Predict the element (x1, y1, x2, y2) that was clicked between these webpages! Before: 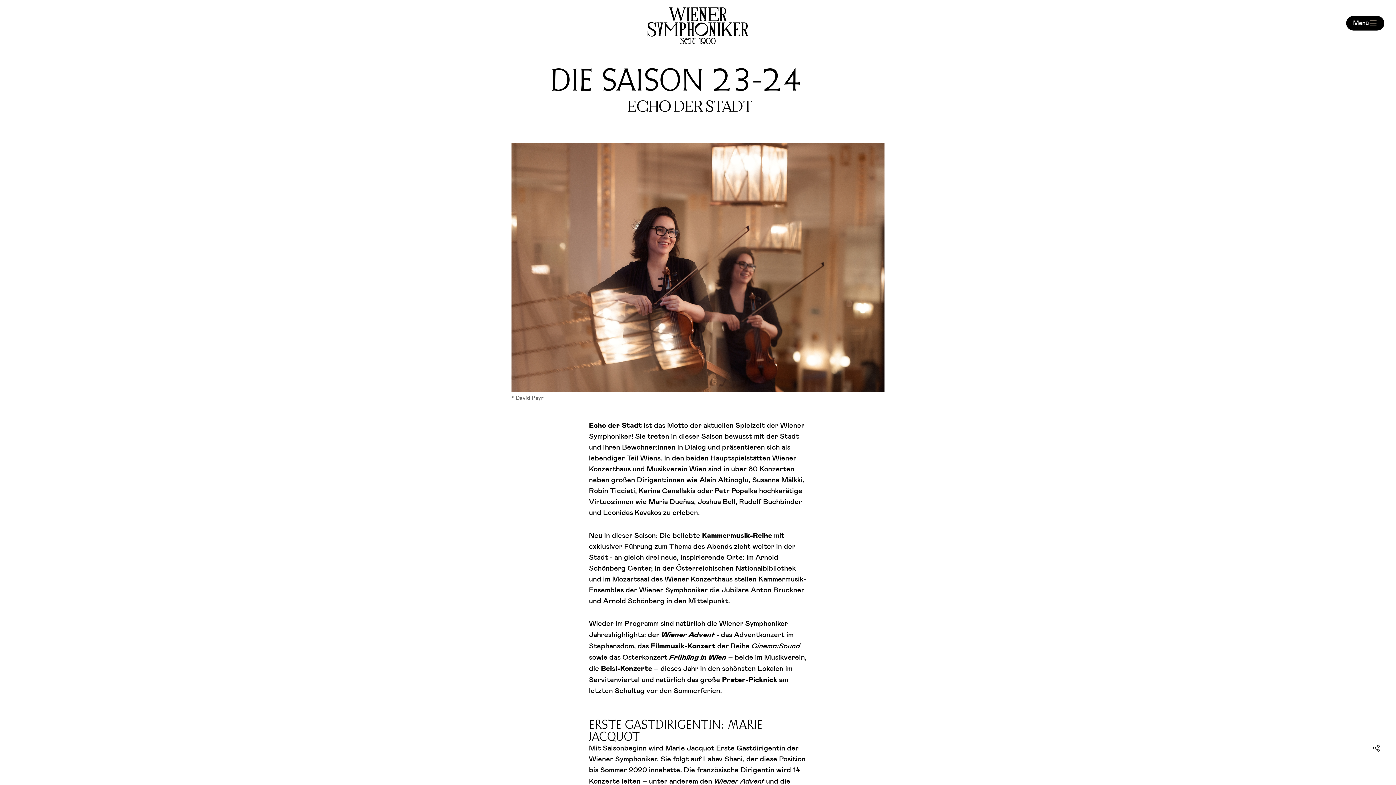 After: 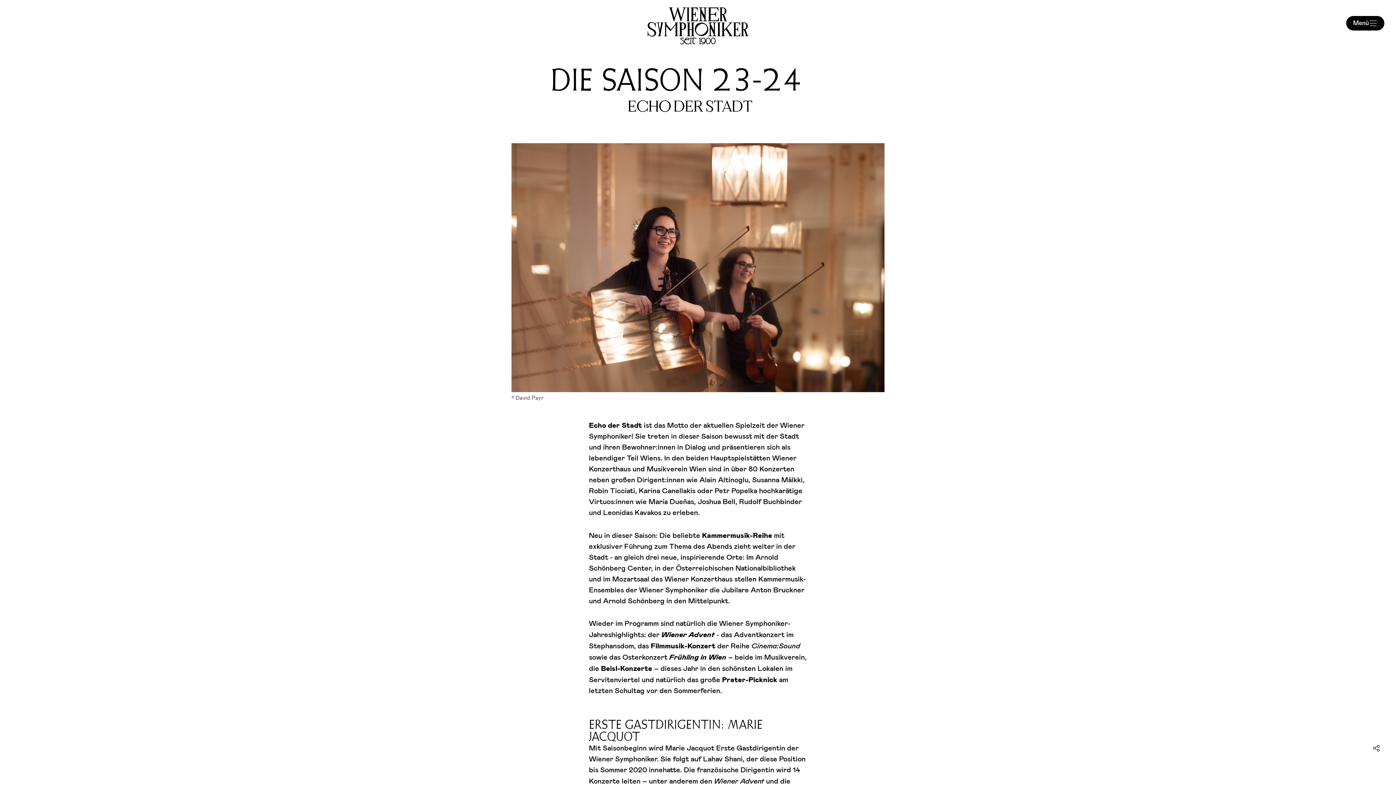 Action: bbox: (1369, 741, 1384, 756) label: Share